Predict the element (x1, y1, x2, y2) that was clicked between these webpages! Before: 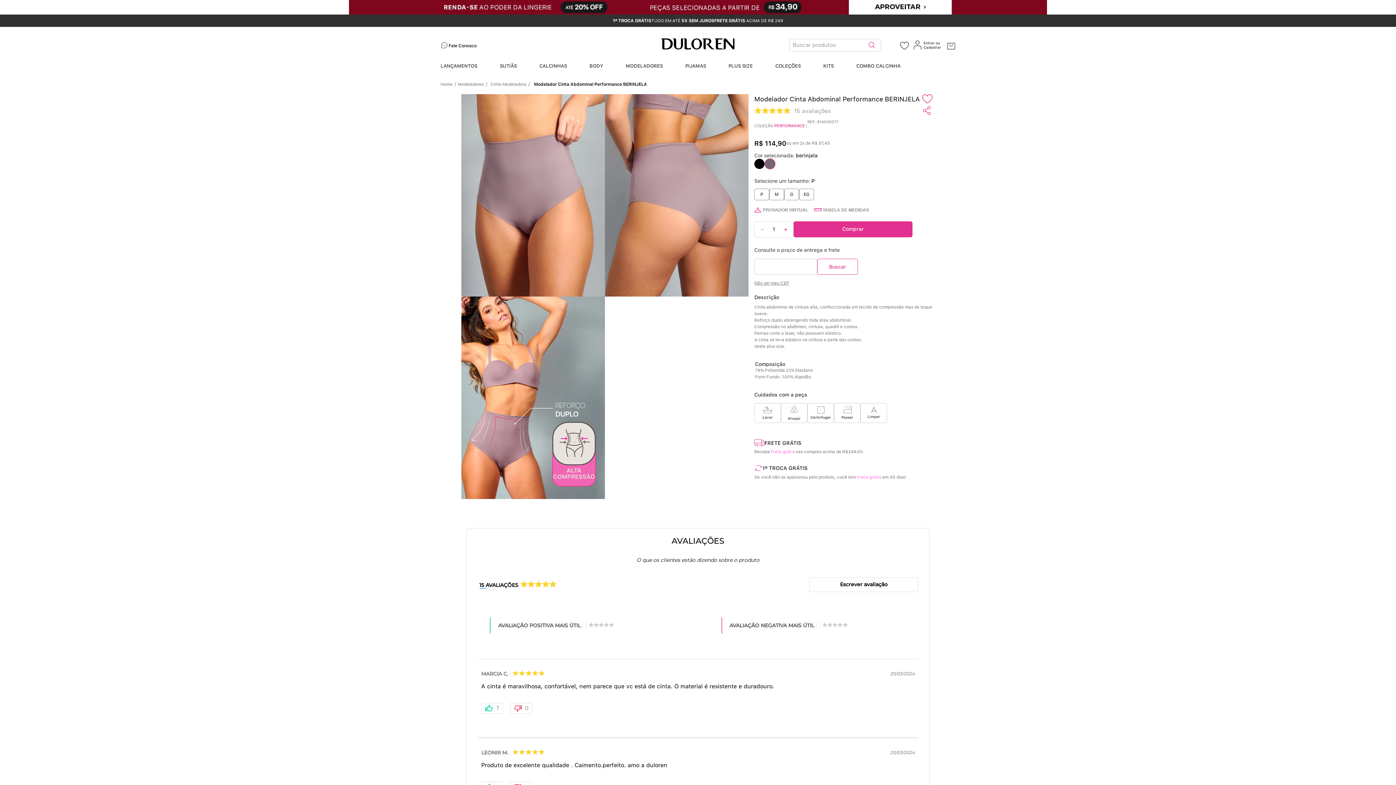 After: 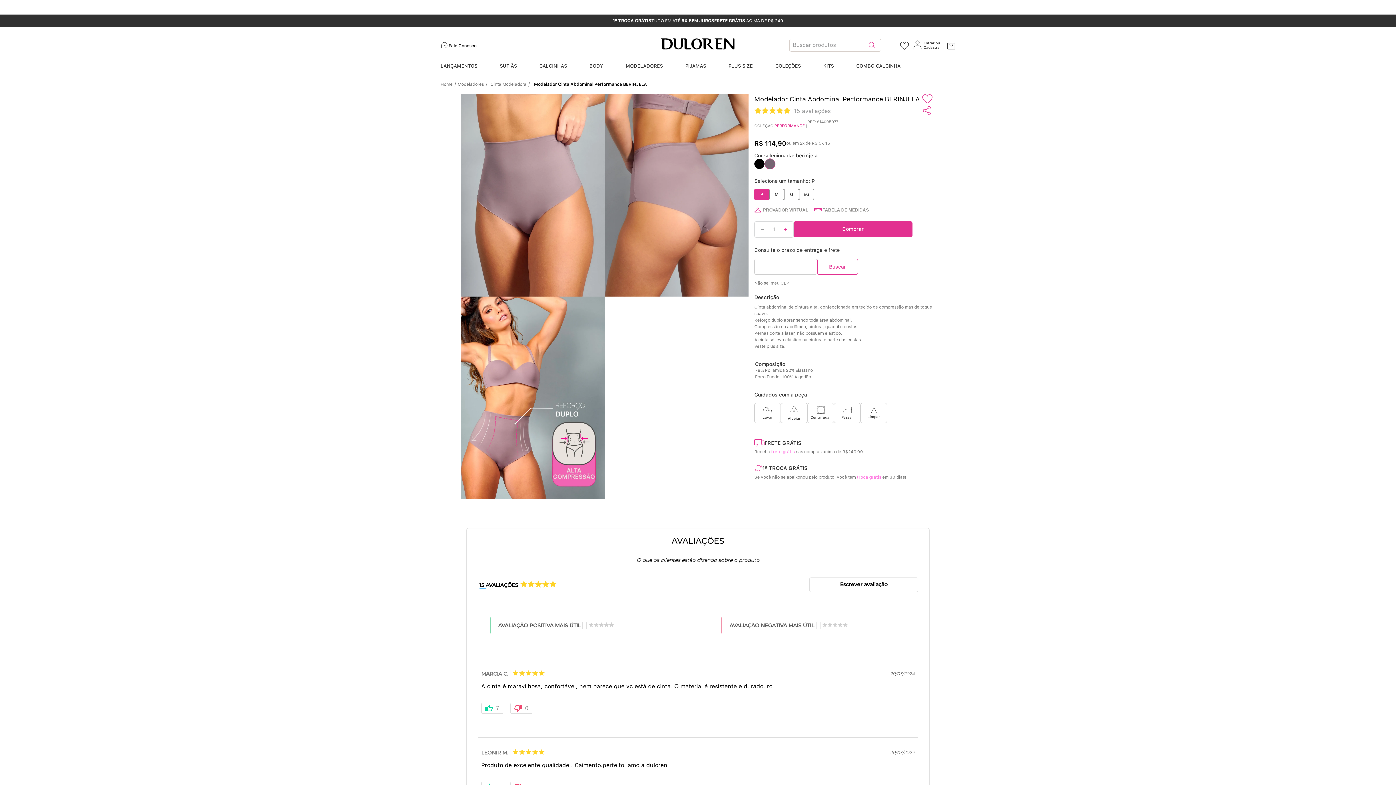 Action: label: P bbox: (754, 188, 769, 200)